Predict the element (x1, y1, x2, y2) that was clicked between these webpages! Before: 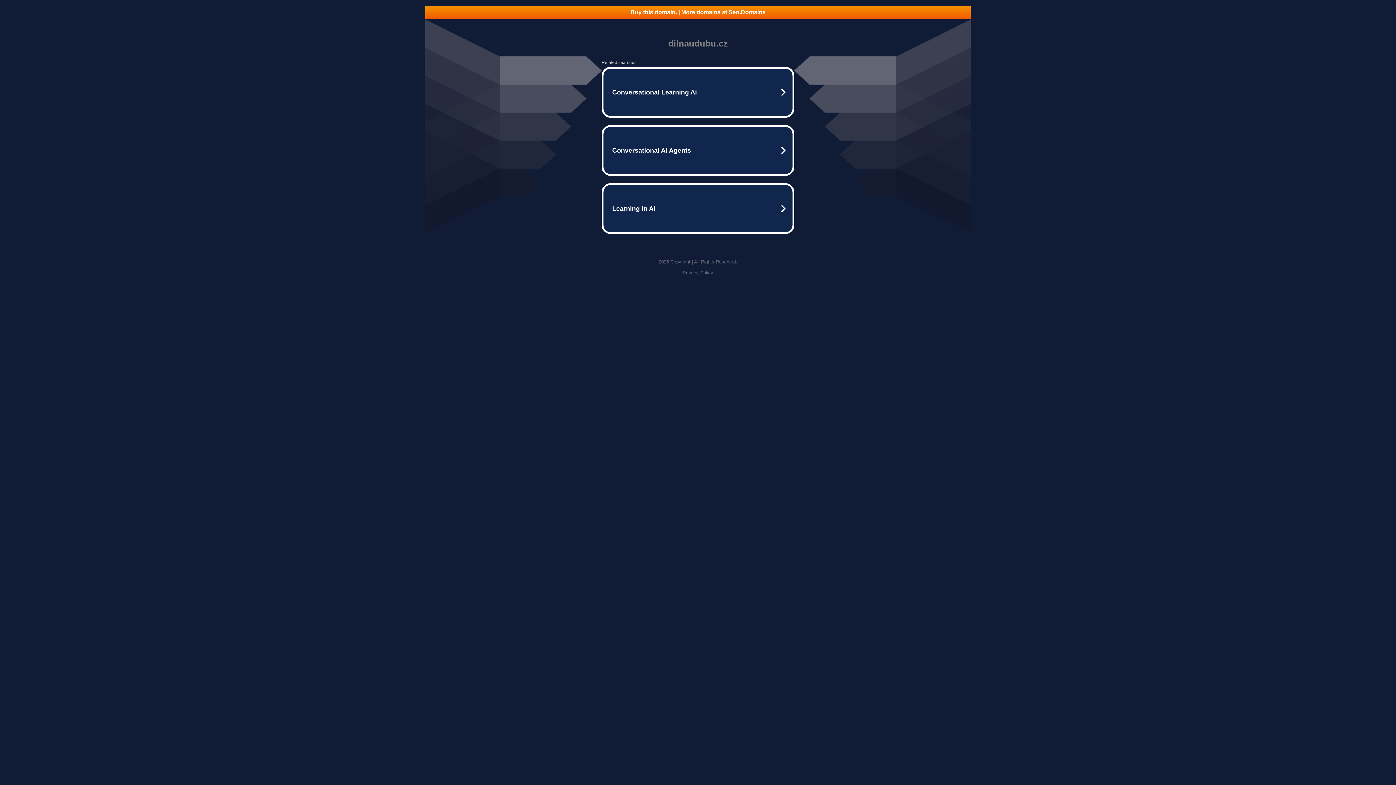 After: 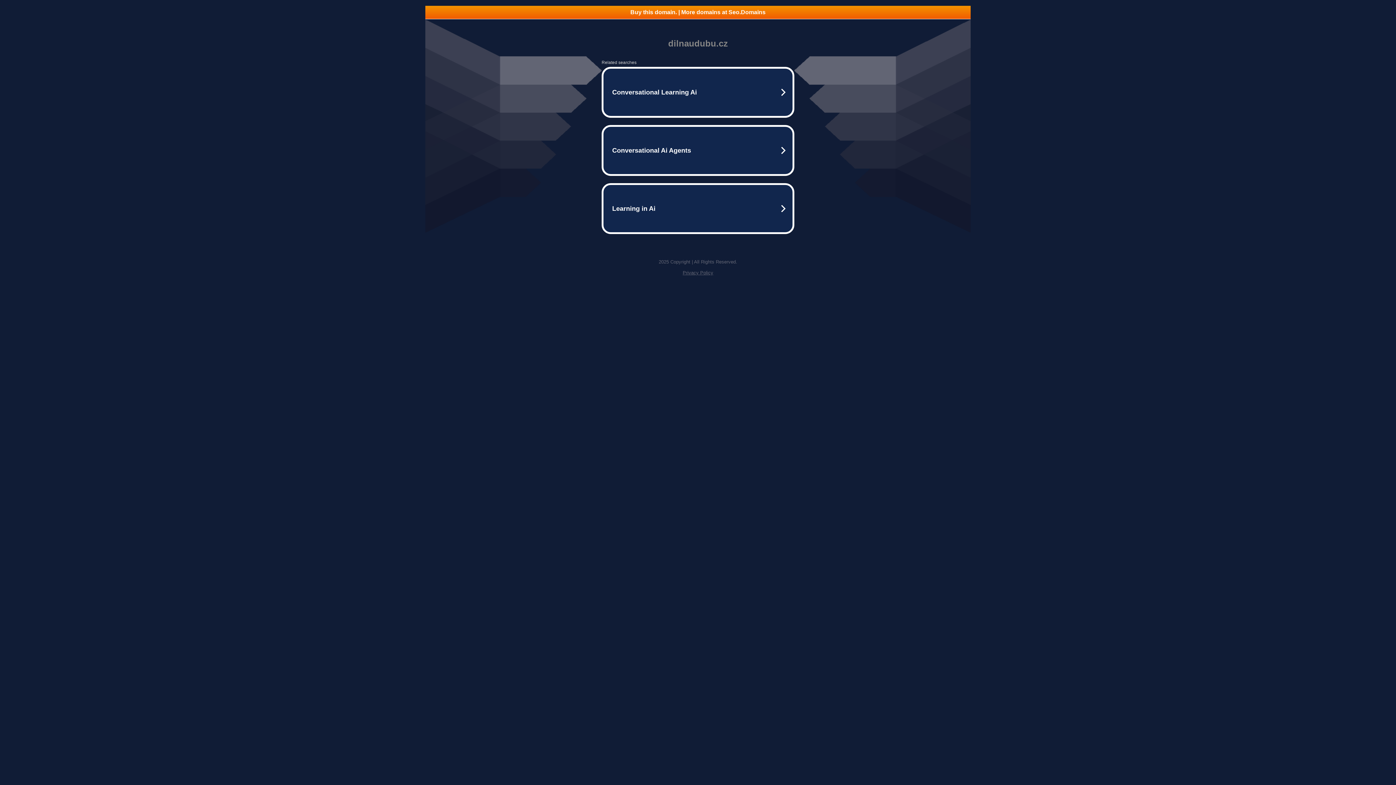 Action: bbox: (682, 270, 713, 275) label: Privacy Policy